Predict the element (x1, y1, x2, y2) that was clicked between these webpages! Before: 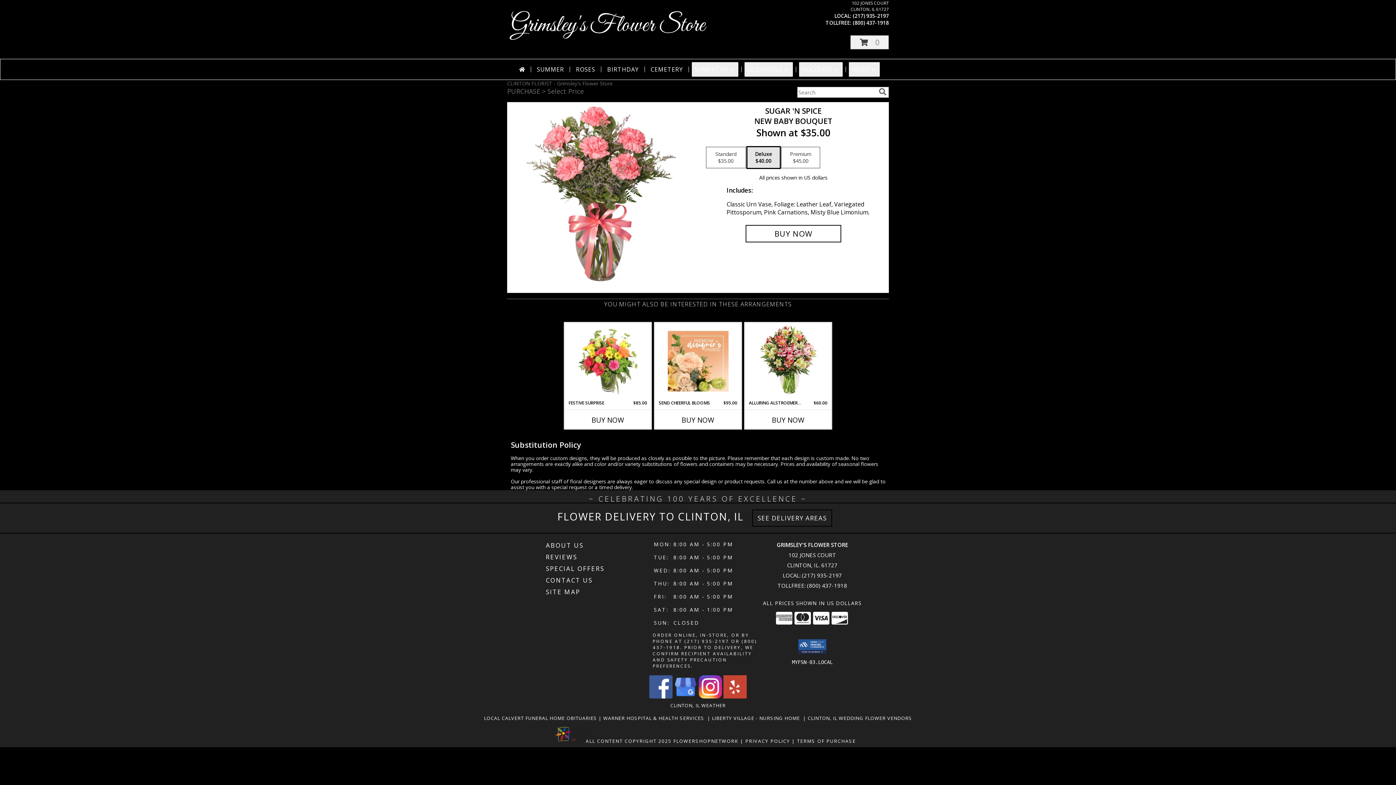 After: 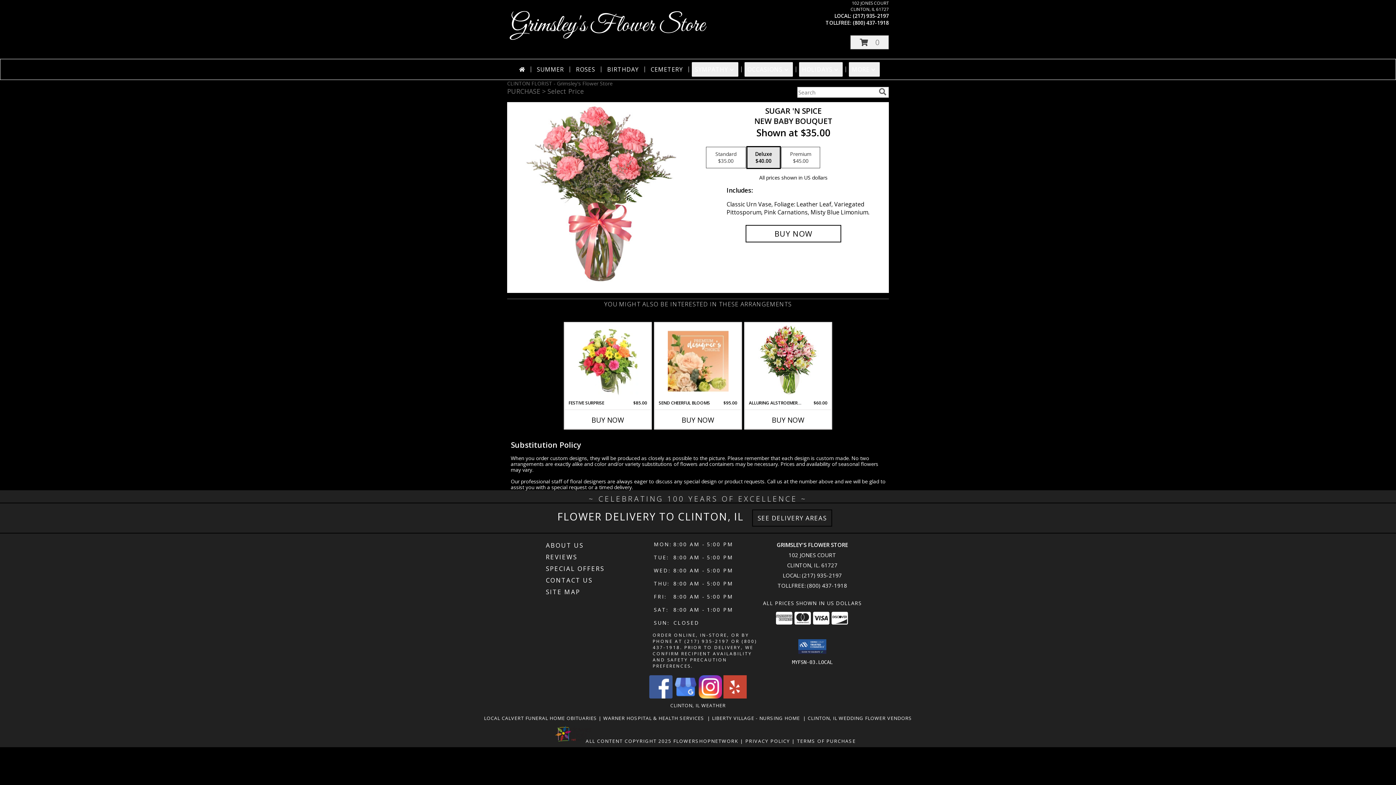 Action: label: View our Google Business Page bbox: (674, 693, 697, 700)